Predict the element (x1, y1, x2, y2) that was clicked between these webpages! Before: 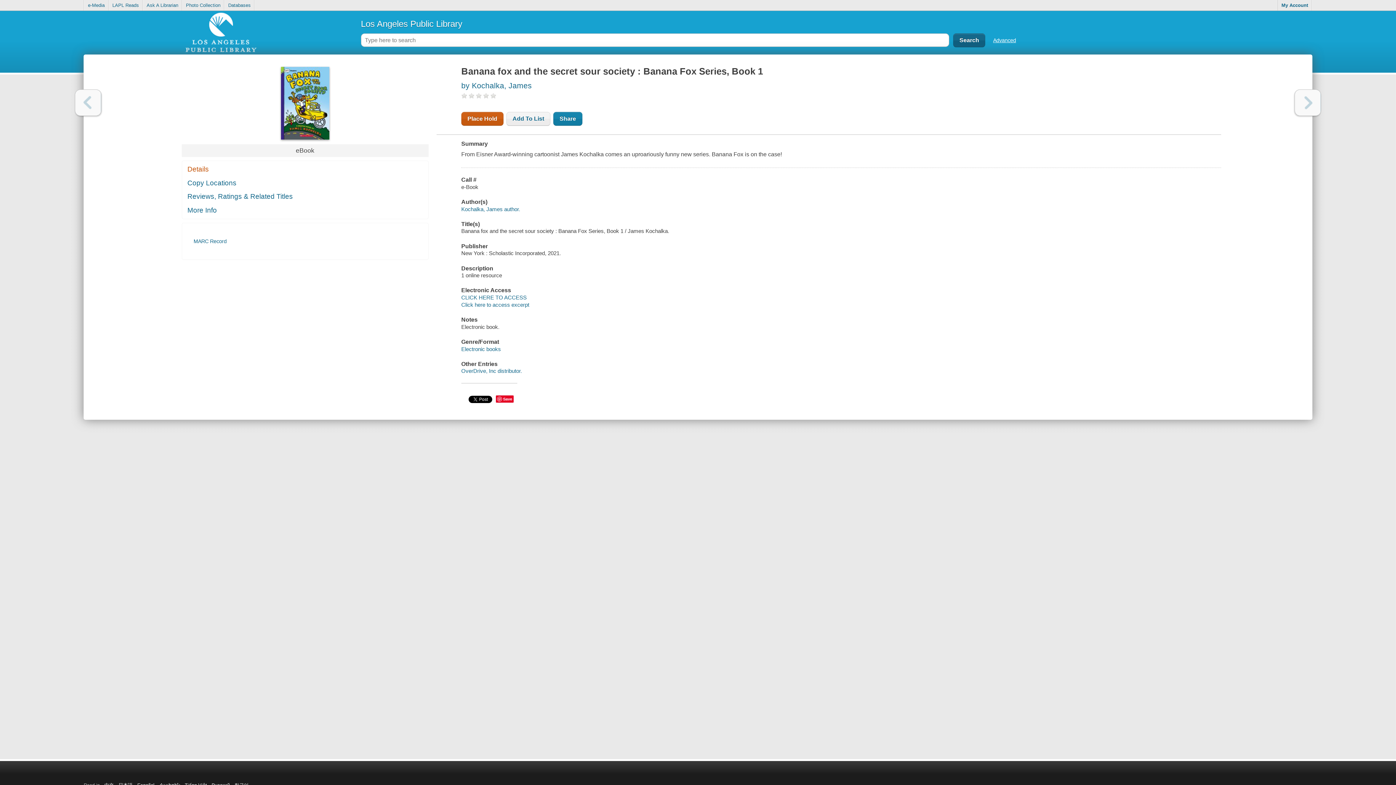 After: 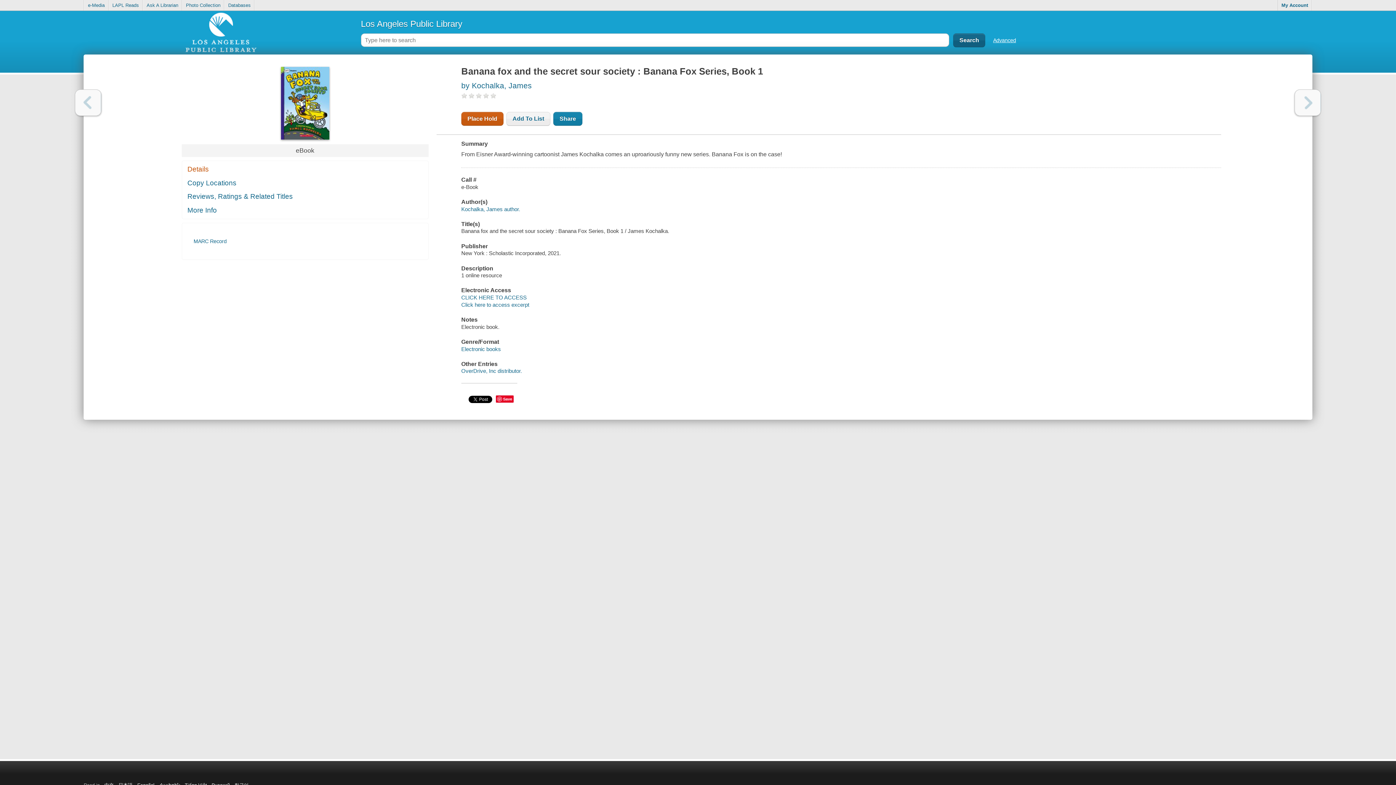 Action: label: Next bbox: (1294, 89, 1321, 116)